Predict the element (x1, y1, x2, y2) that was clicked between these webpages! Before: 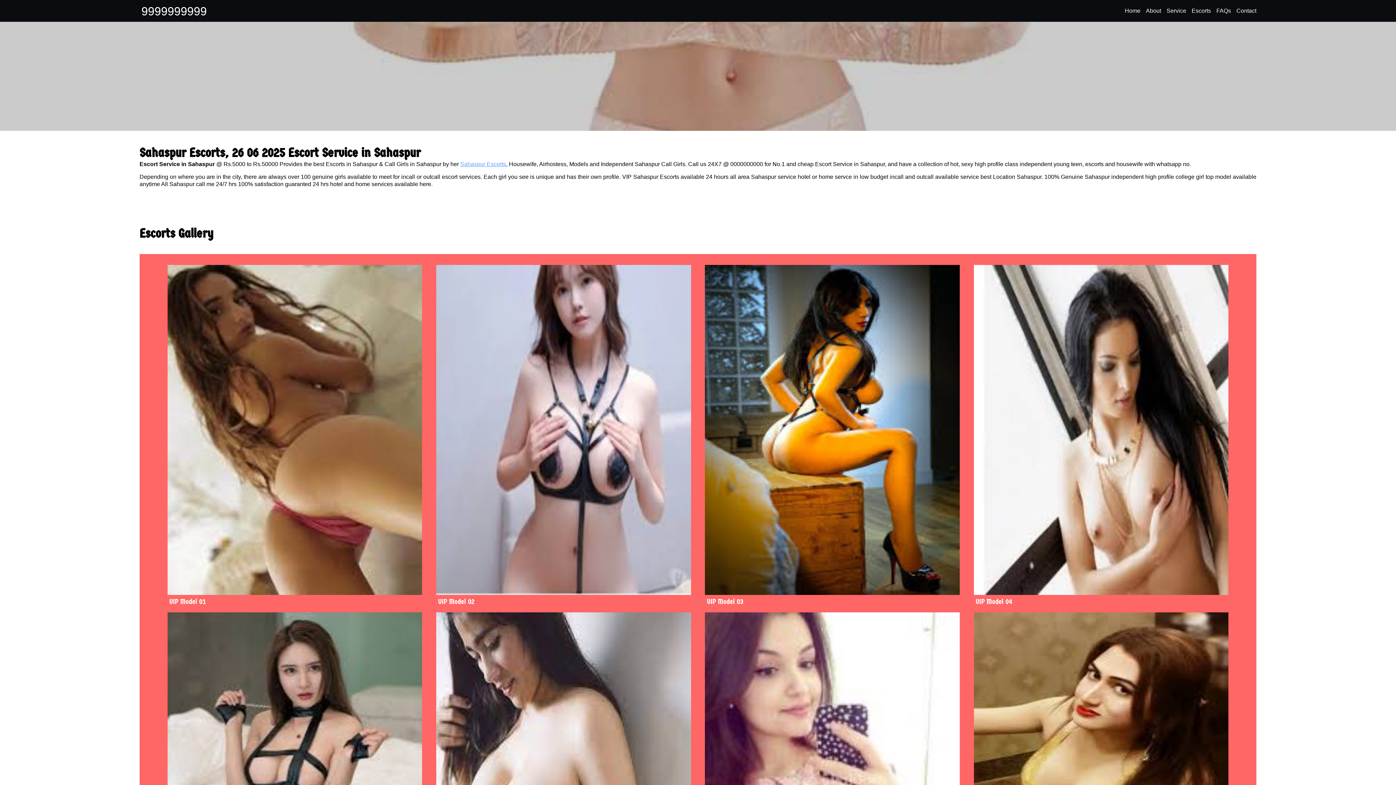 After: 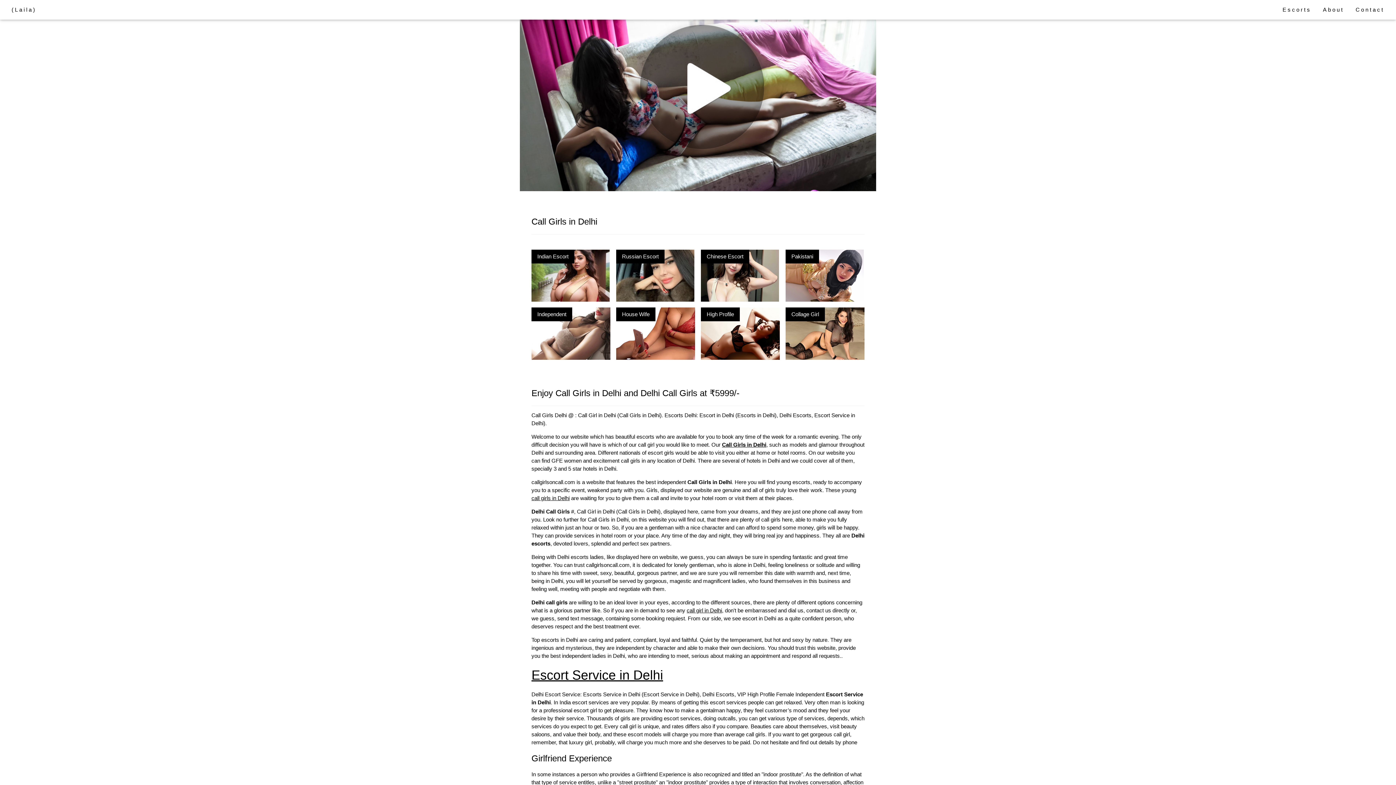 Action: bbox: (705, 265, 959, 609) label: VIP Model 03